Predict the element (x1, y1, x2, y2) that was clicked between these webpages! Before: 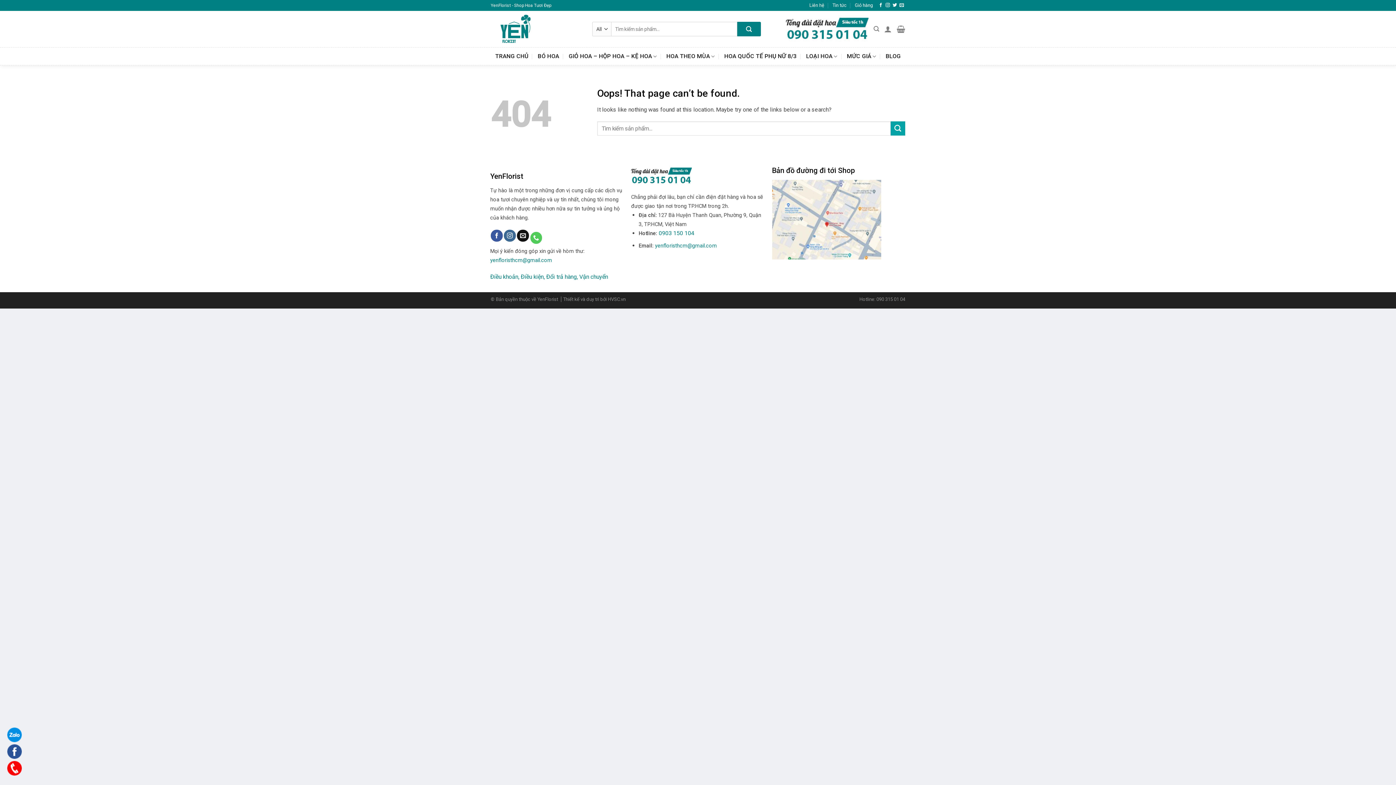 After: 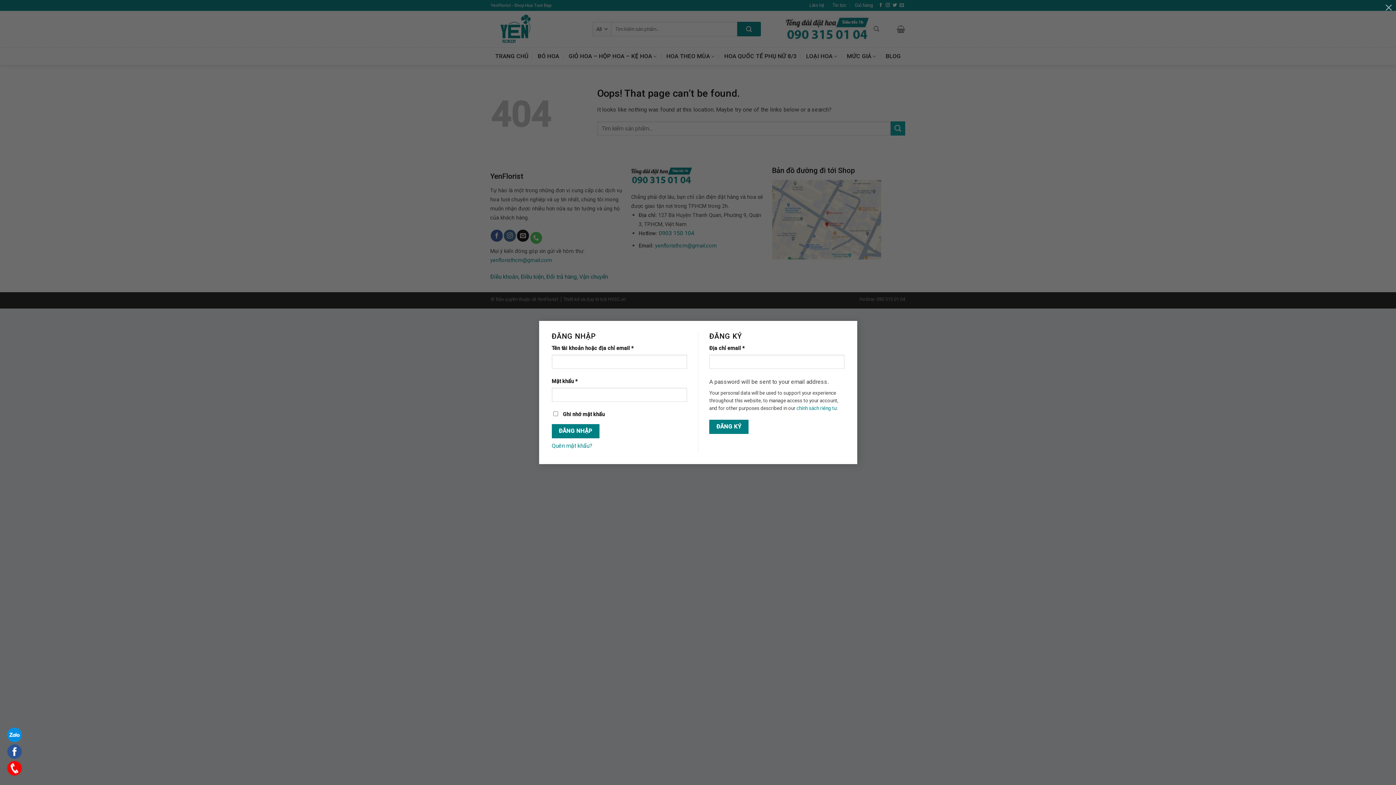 Action: bbox: (884, 21, 891, 37)